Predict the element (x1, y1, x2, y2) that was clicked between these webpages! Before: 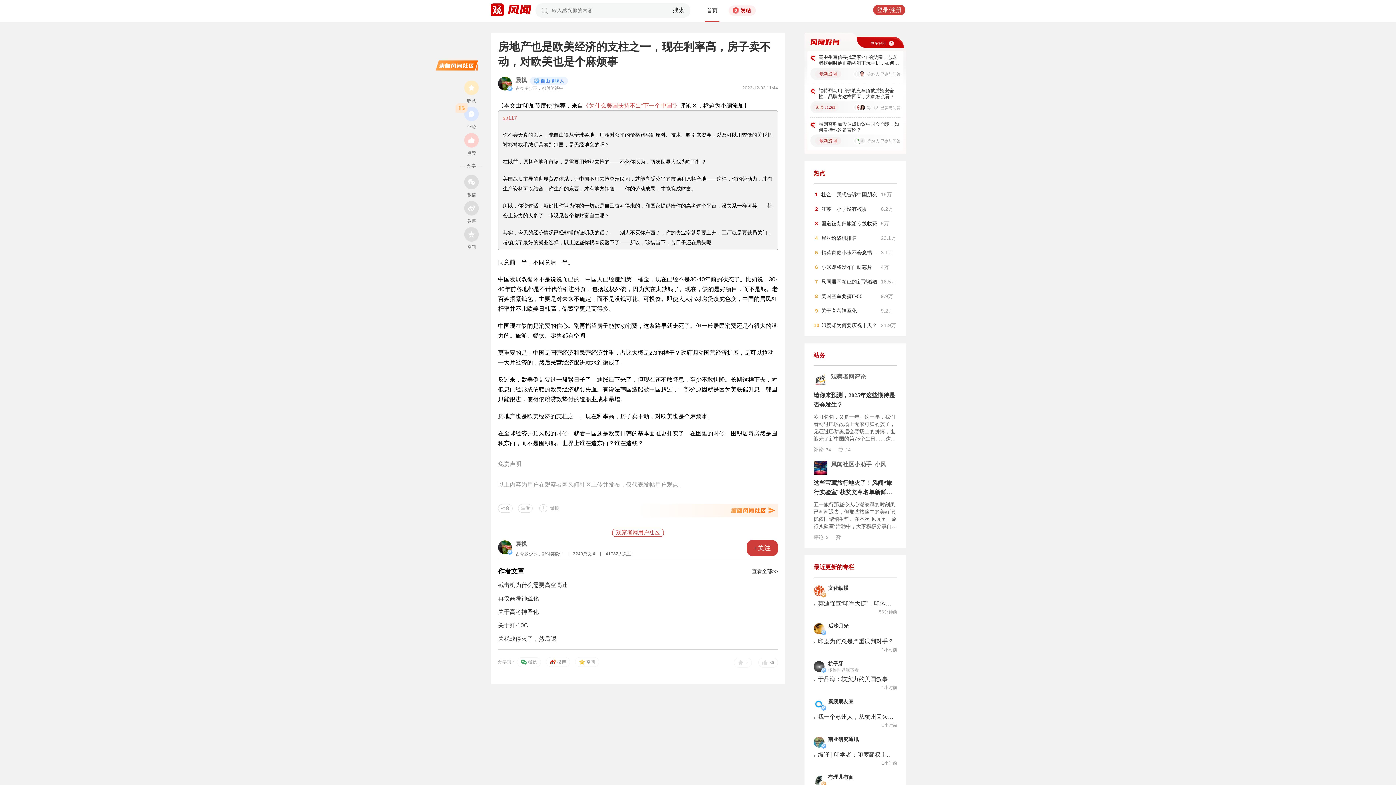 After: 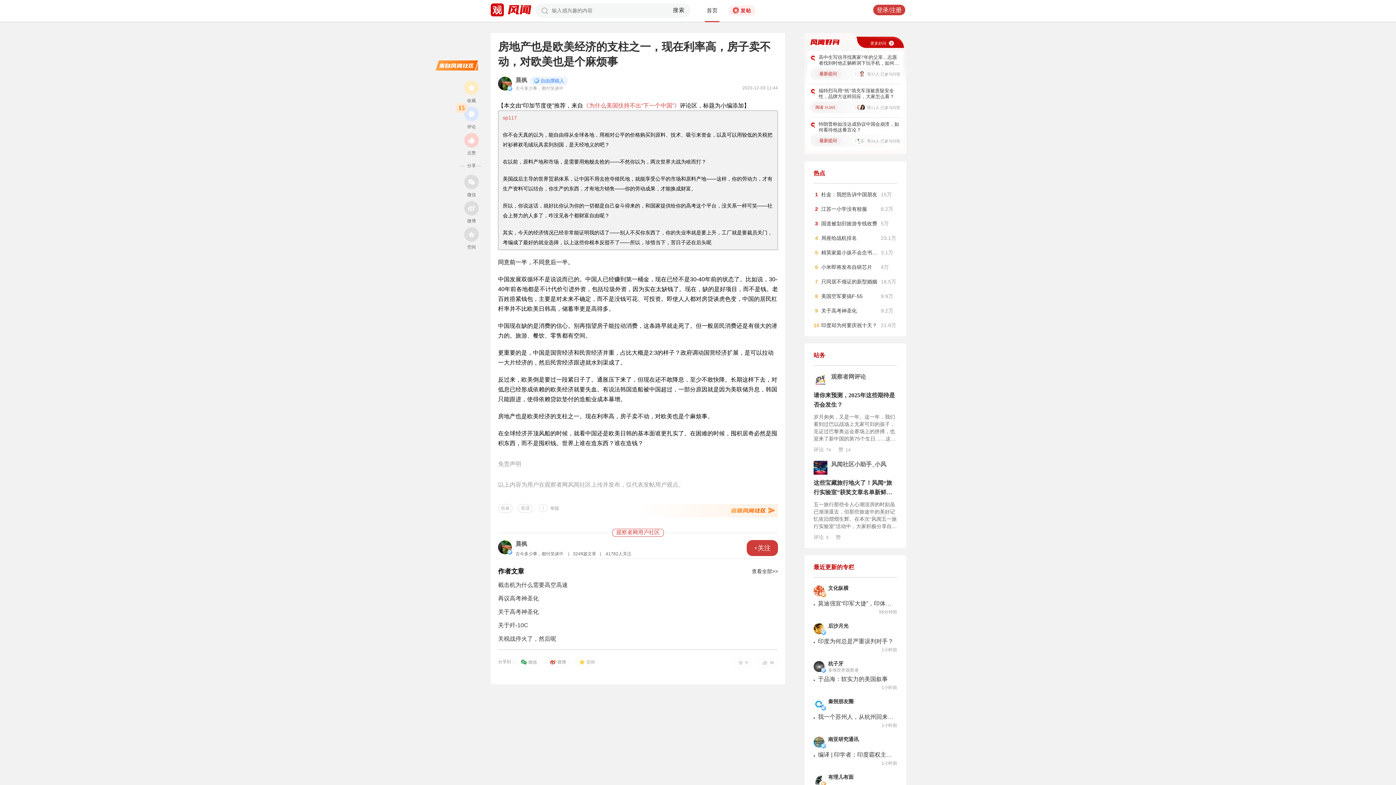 Action: bbox: (813, 534, 828, 540) label: 评论 3